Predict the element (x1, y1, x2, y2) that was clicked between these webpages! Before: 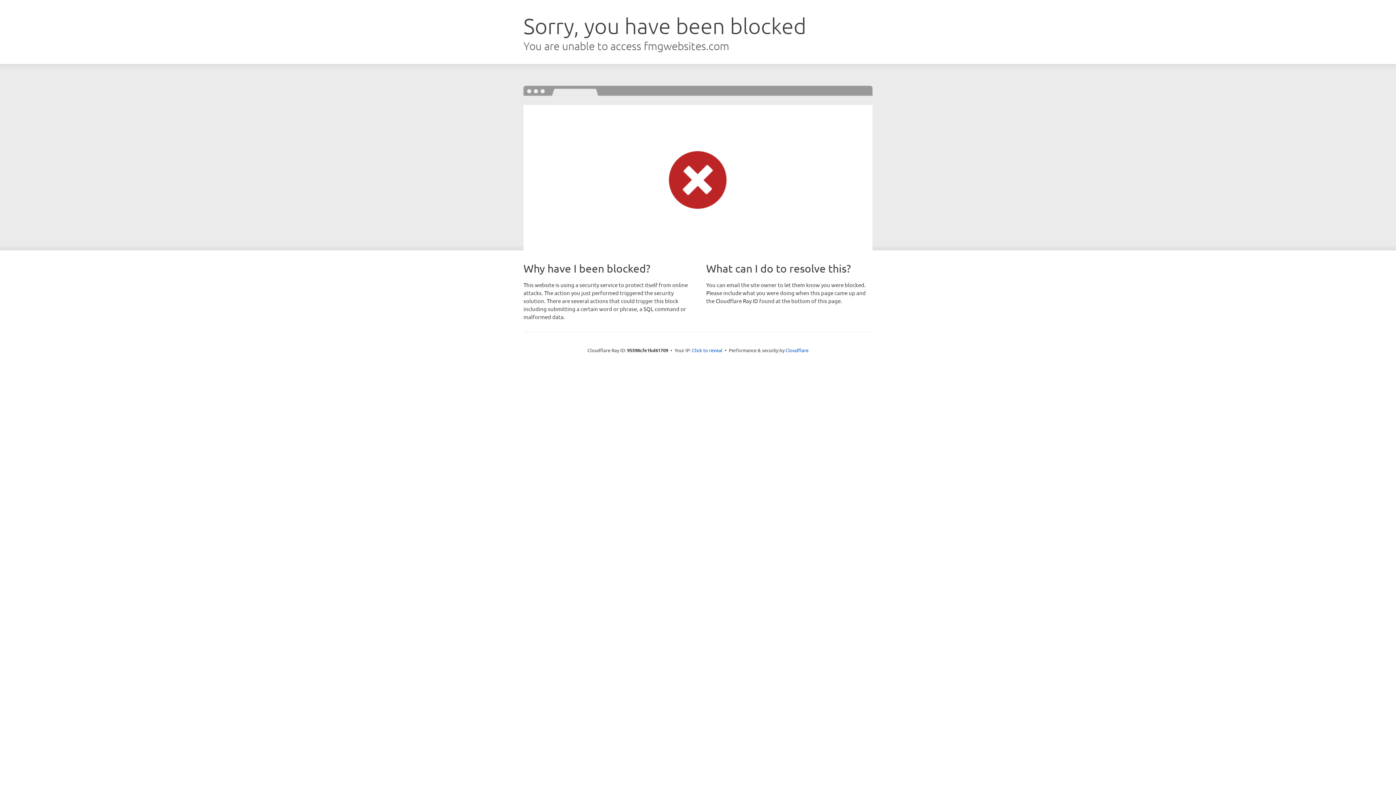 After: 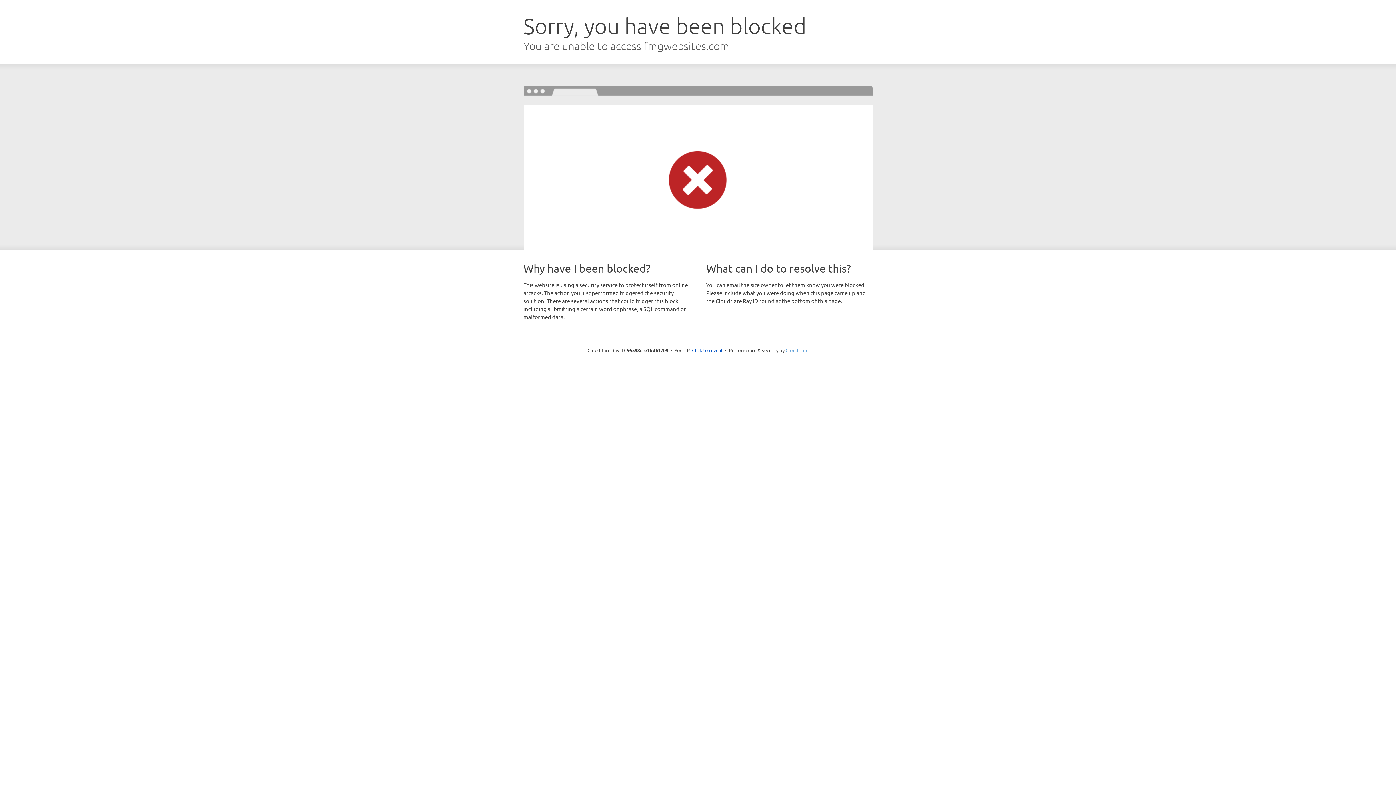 Action: bbox: (785, 347, 808, 353) label: Cloudflare